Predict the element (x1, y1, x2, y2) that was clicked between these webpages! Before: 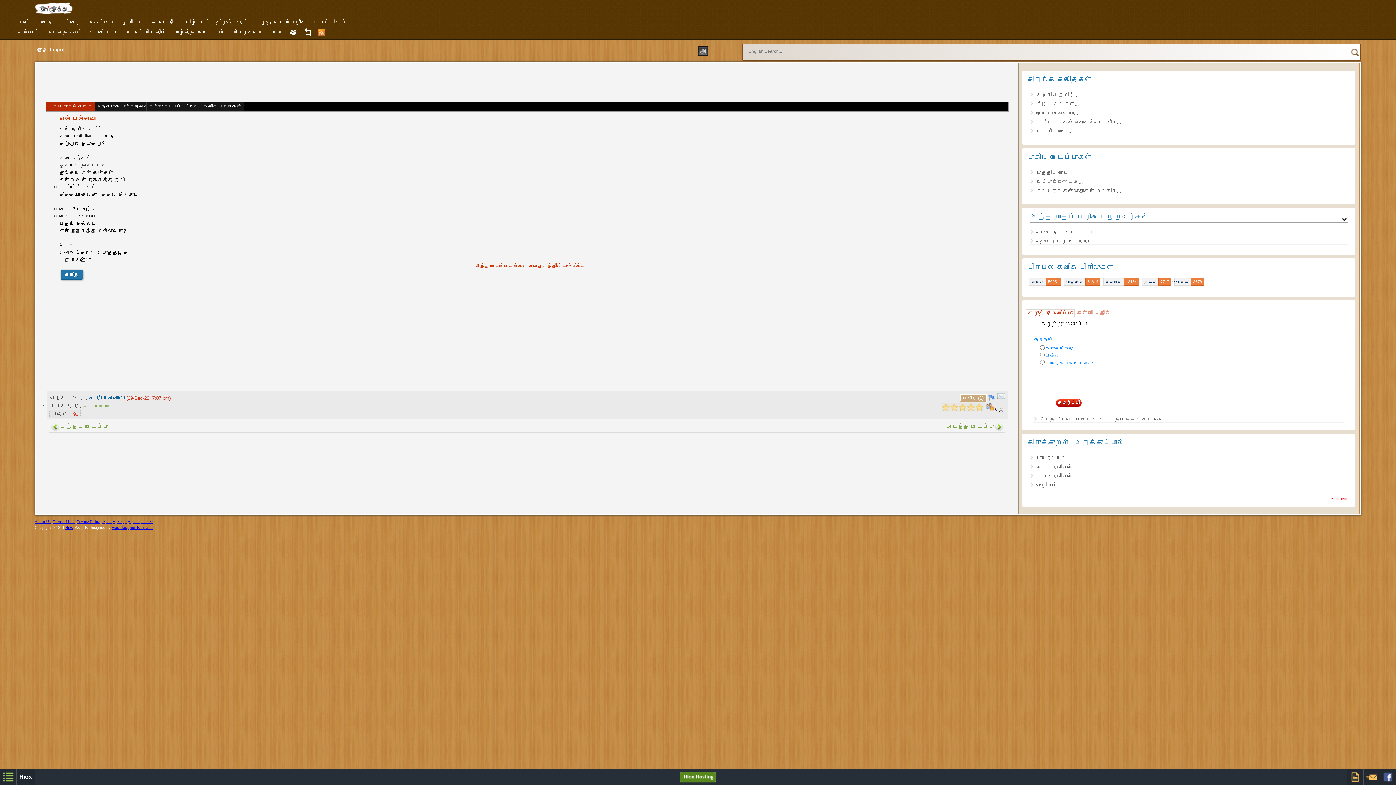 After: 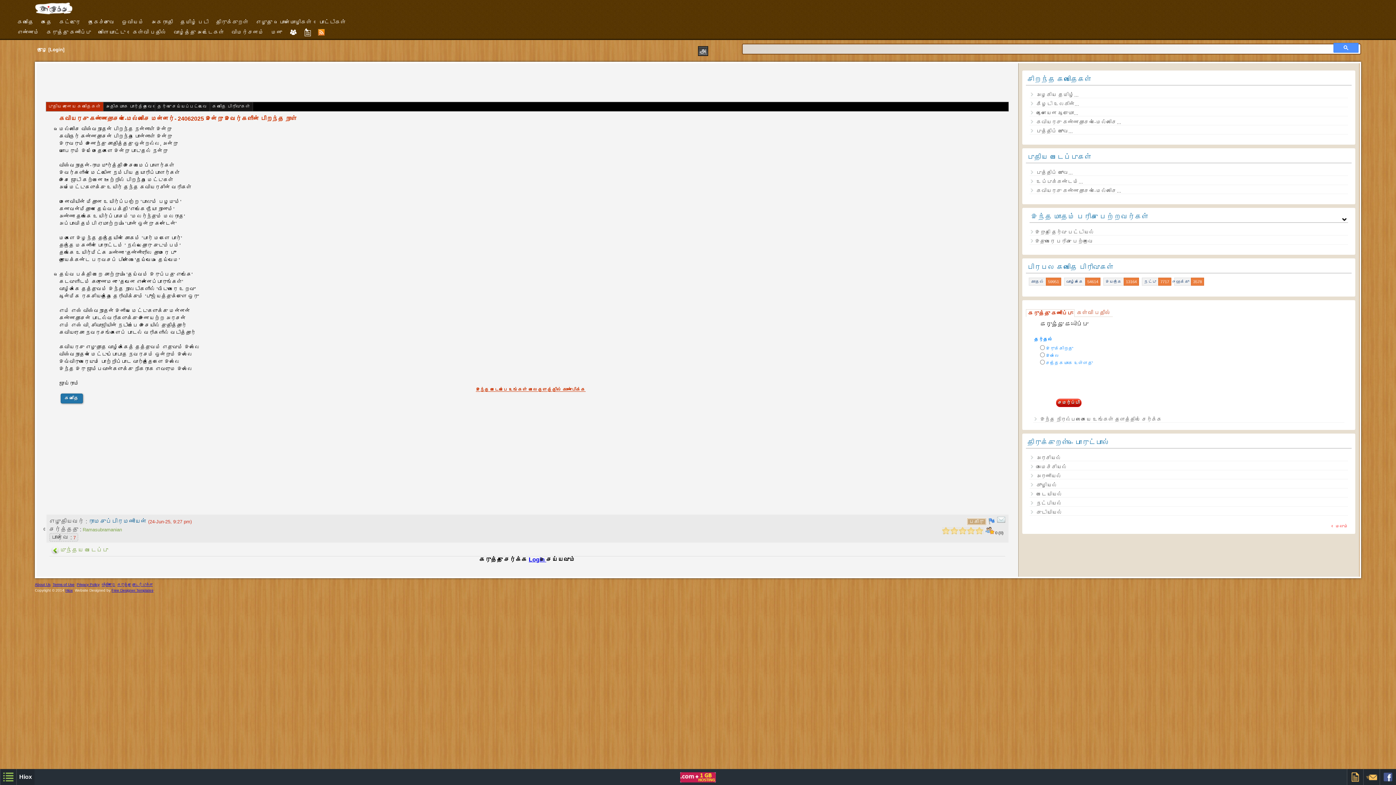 Action: bbox: (1036, 119, 1121, 125) label: கவியரசு கண்ணதாசன்-மெல்லிசை...